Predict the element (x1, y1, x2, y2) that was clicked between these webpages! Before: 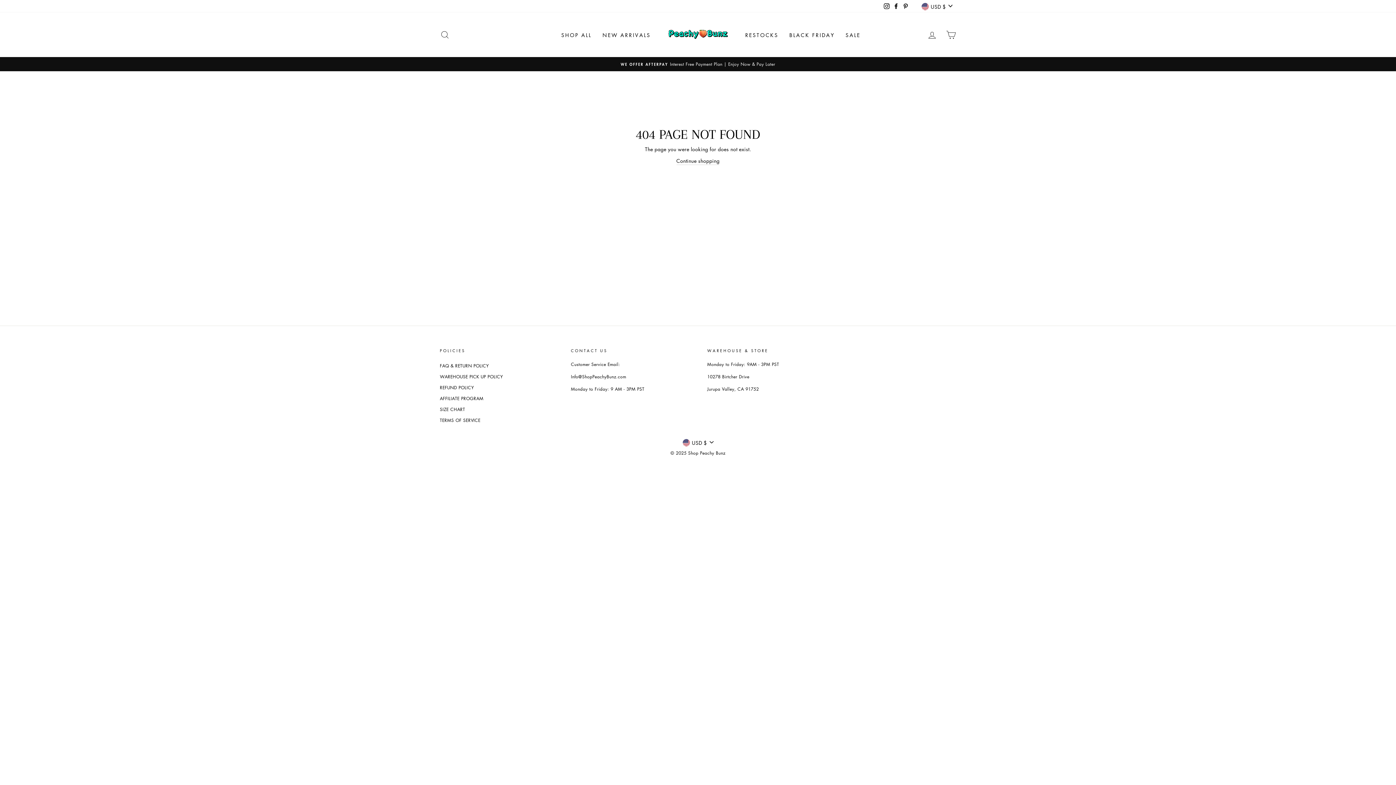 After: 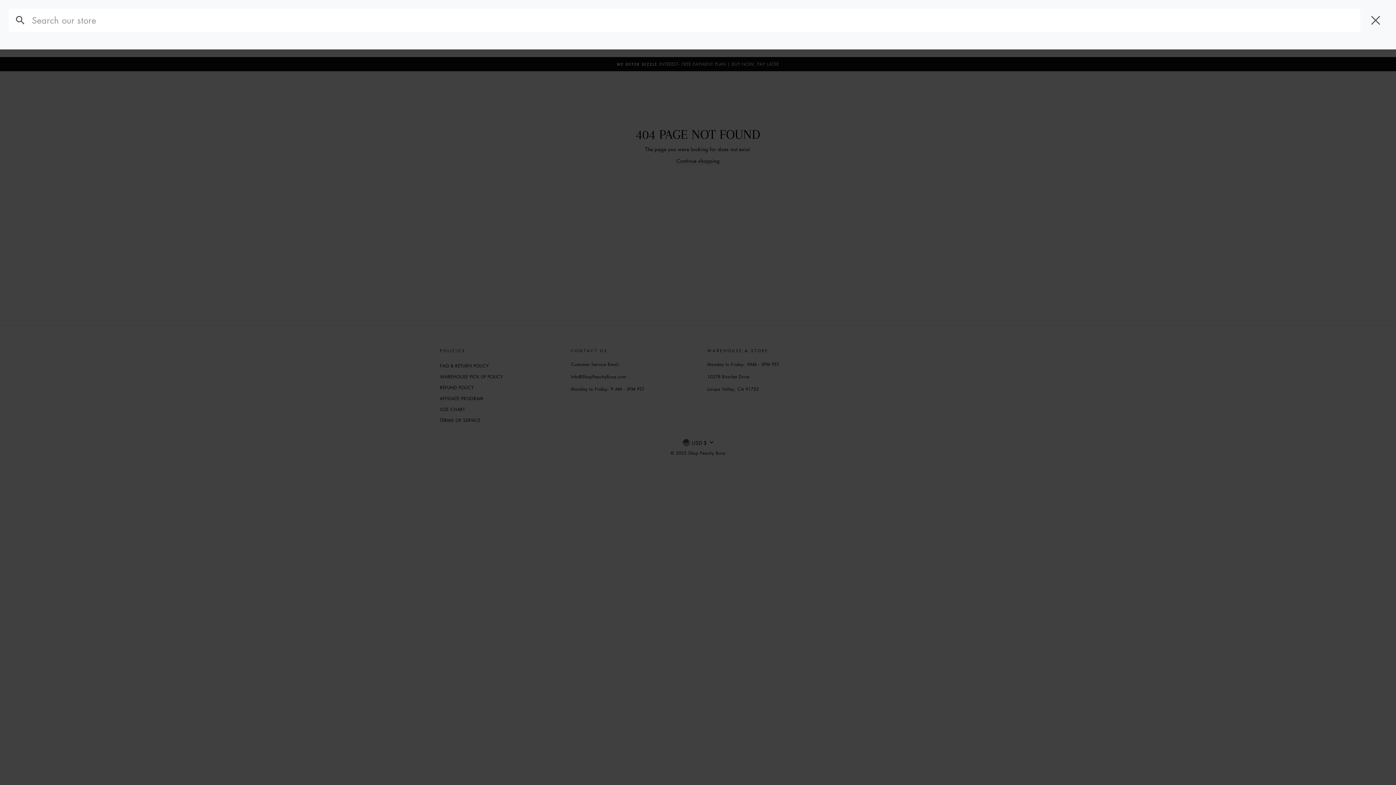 Action: label: SEARCH bbox: (435, 27, 454, 42)